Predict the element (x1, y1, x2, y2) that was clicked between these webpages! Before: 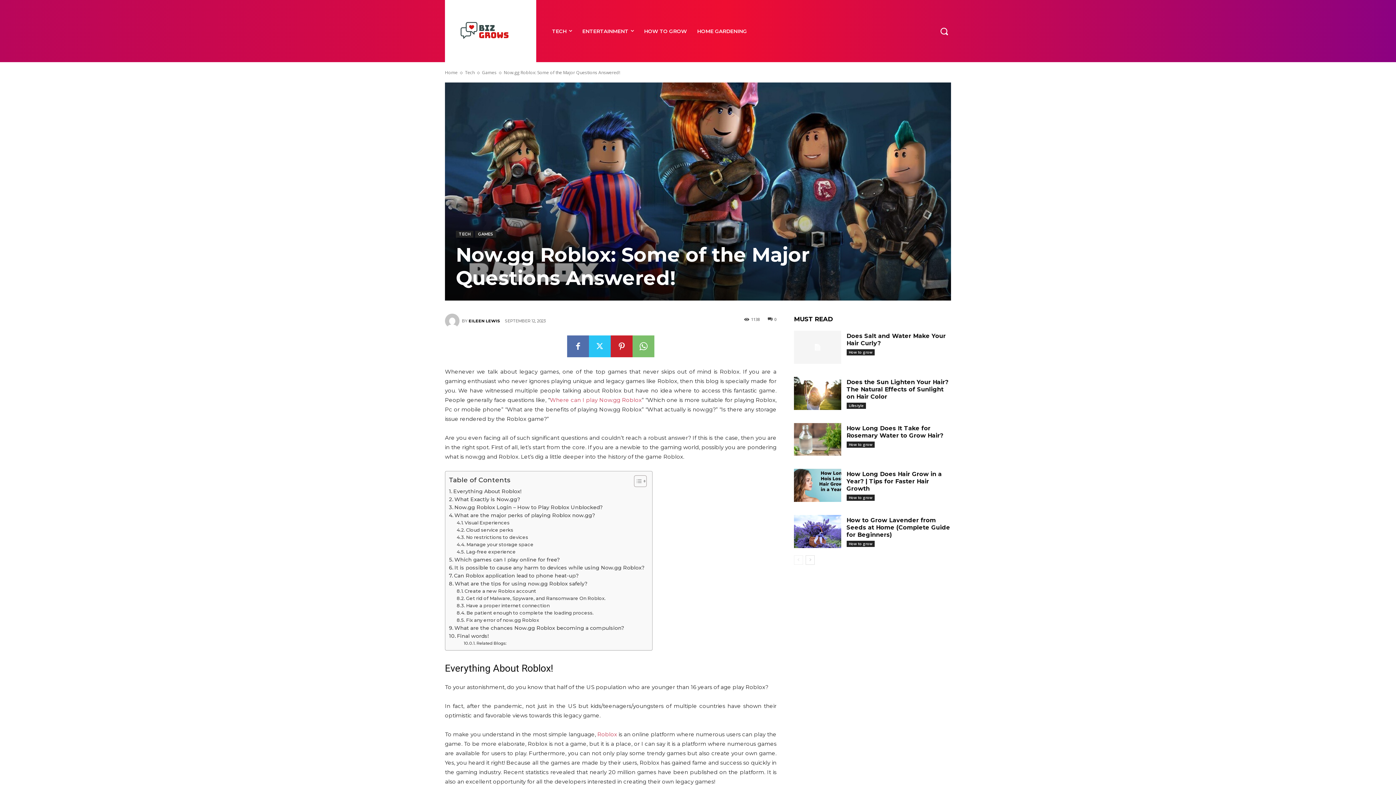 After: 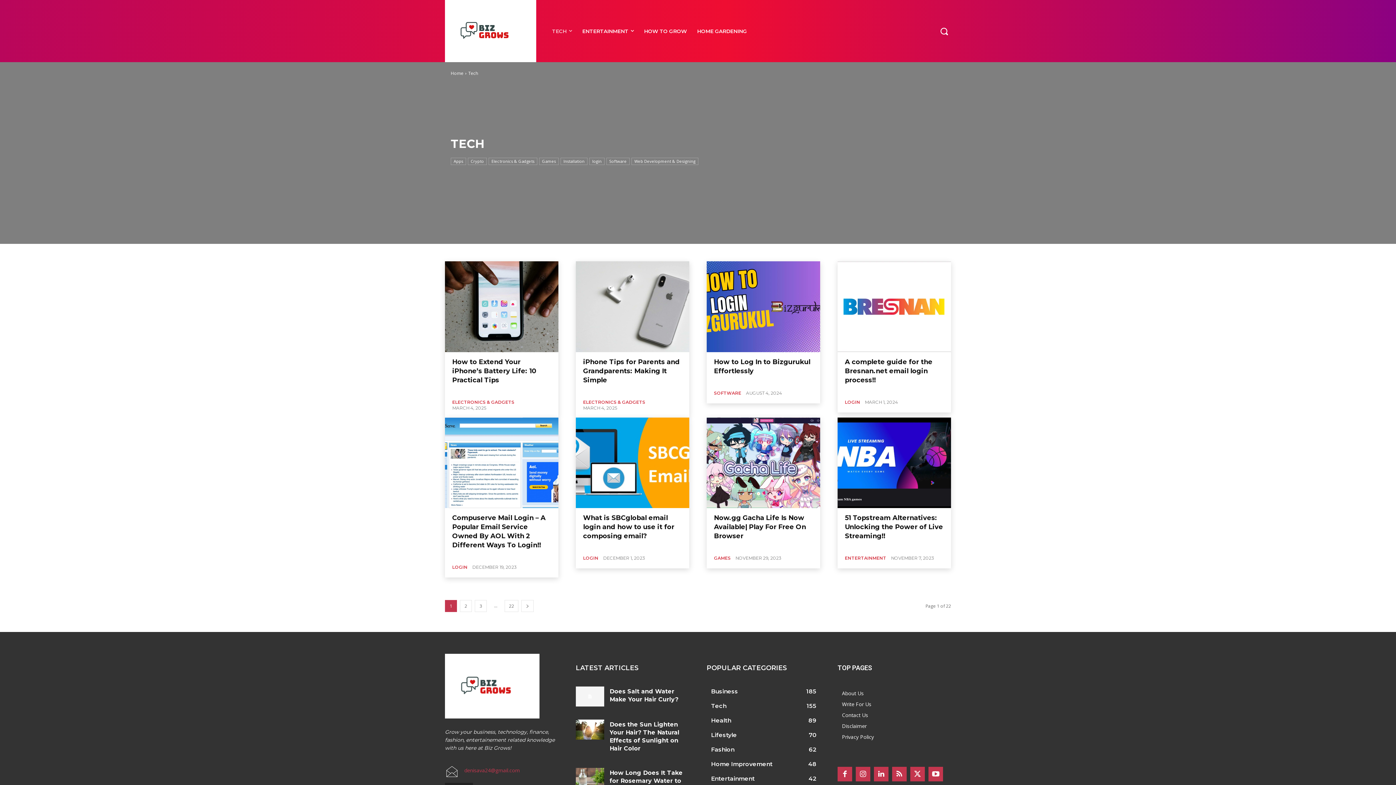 Action: label: Tech bbox: (465, 69, 474, 75)